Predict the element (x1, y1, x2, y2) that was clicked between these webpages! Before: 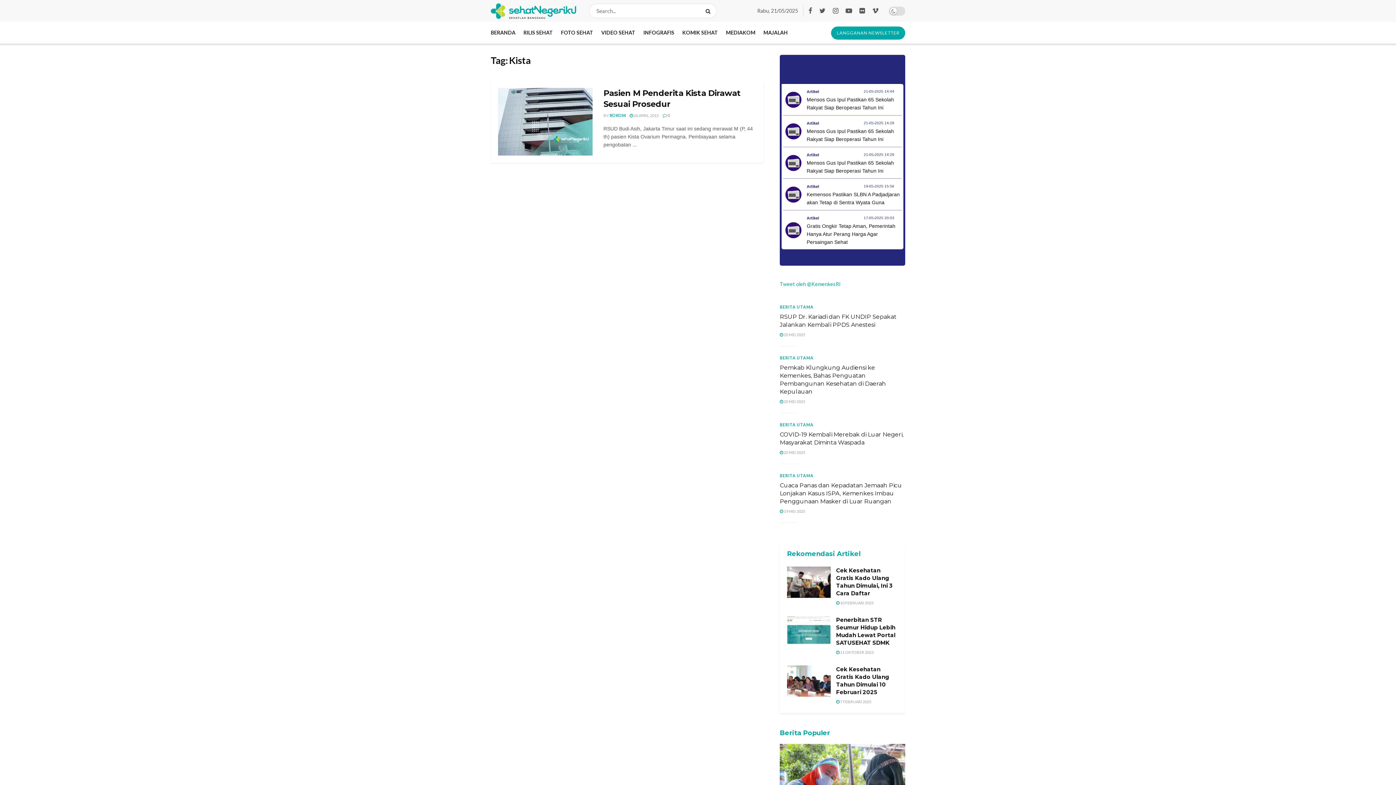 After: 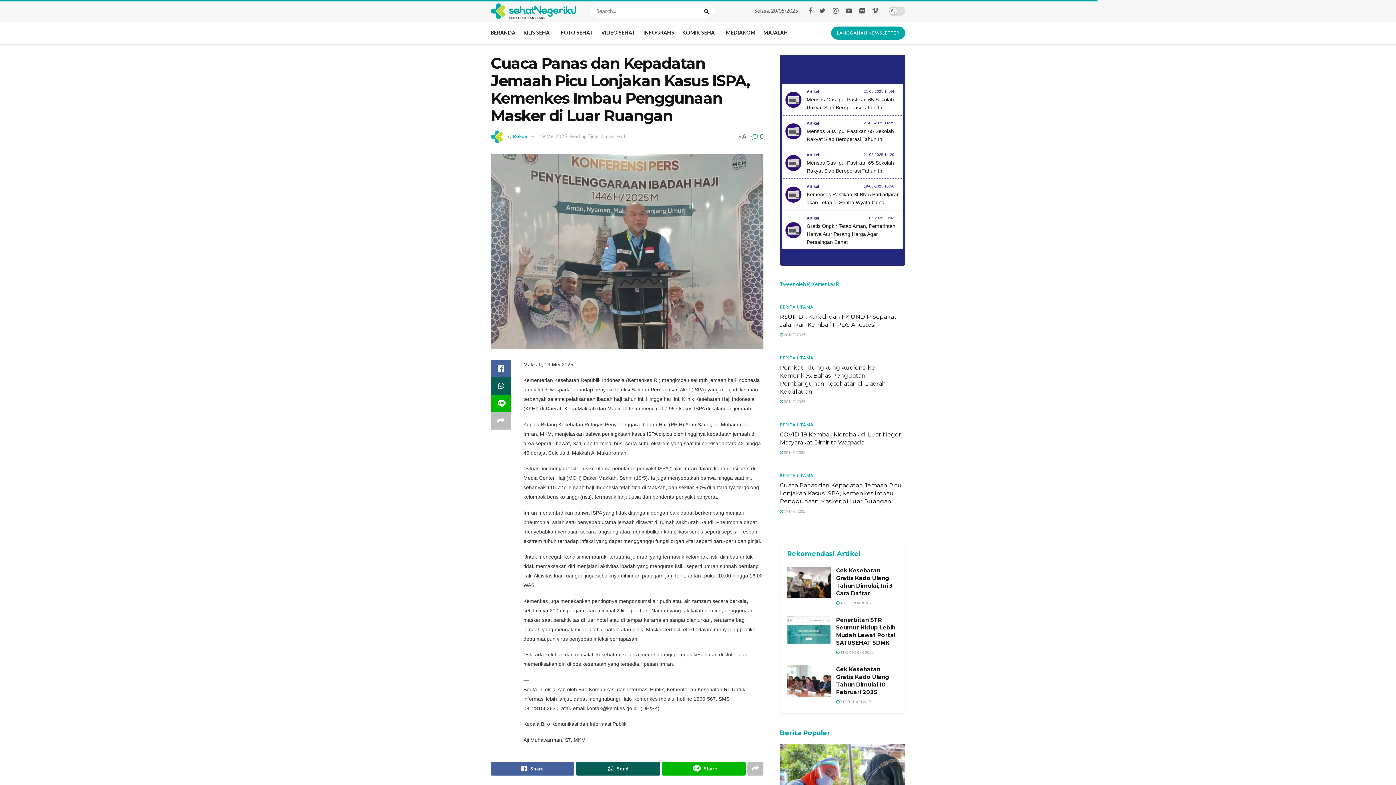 Action: label:  19 MEI 2025 bbox: (780, 509, 805, 513)